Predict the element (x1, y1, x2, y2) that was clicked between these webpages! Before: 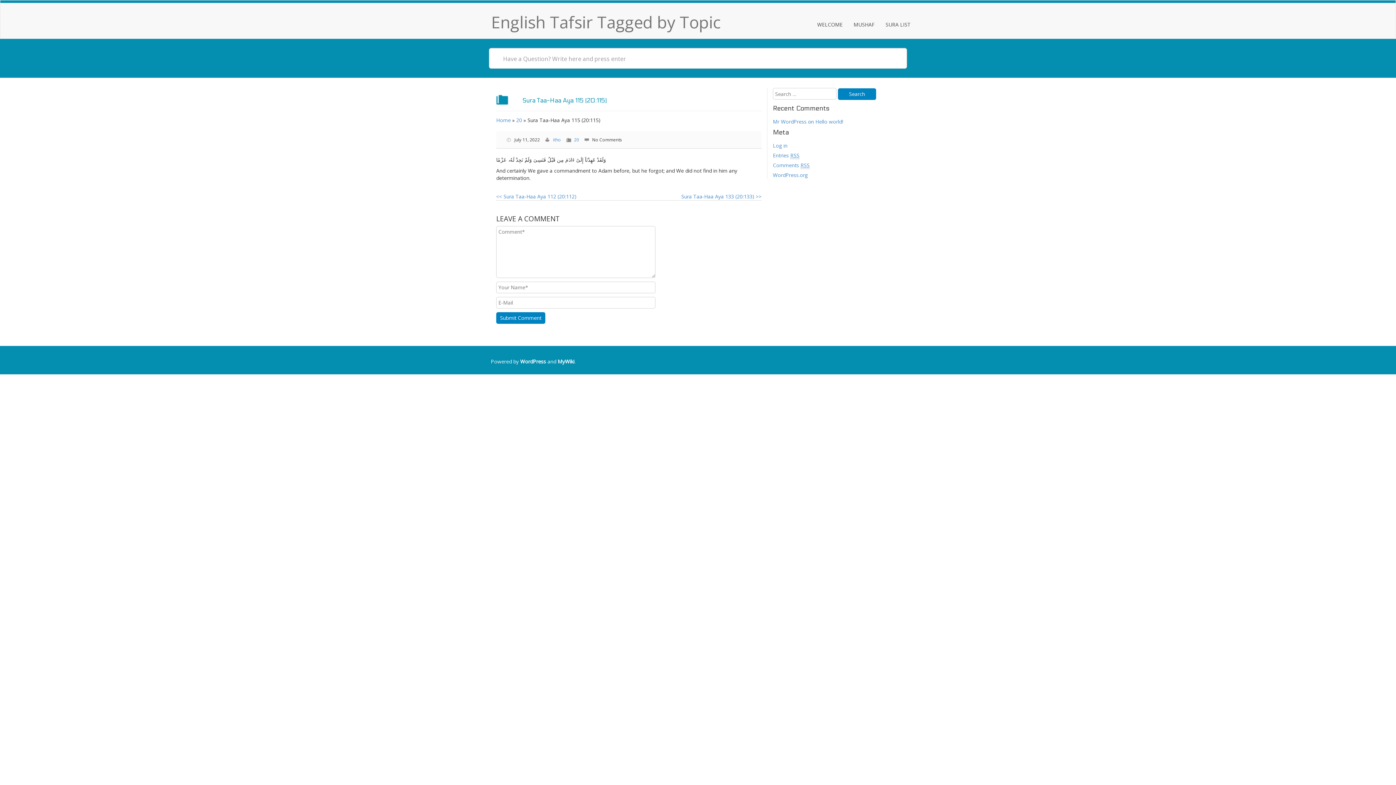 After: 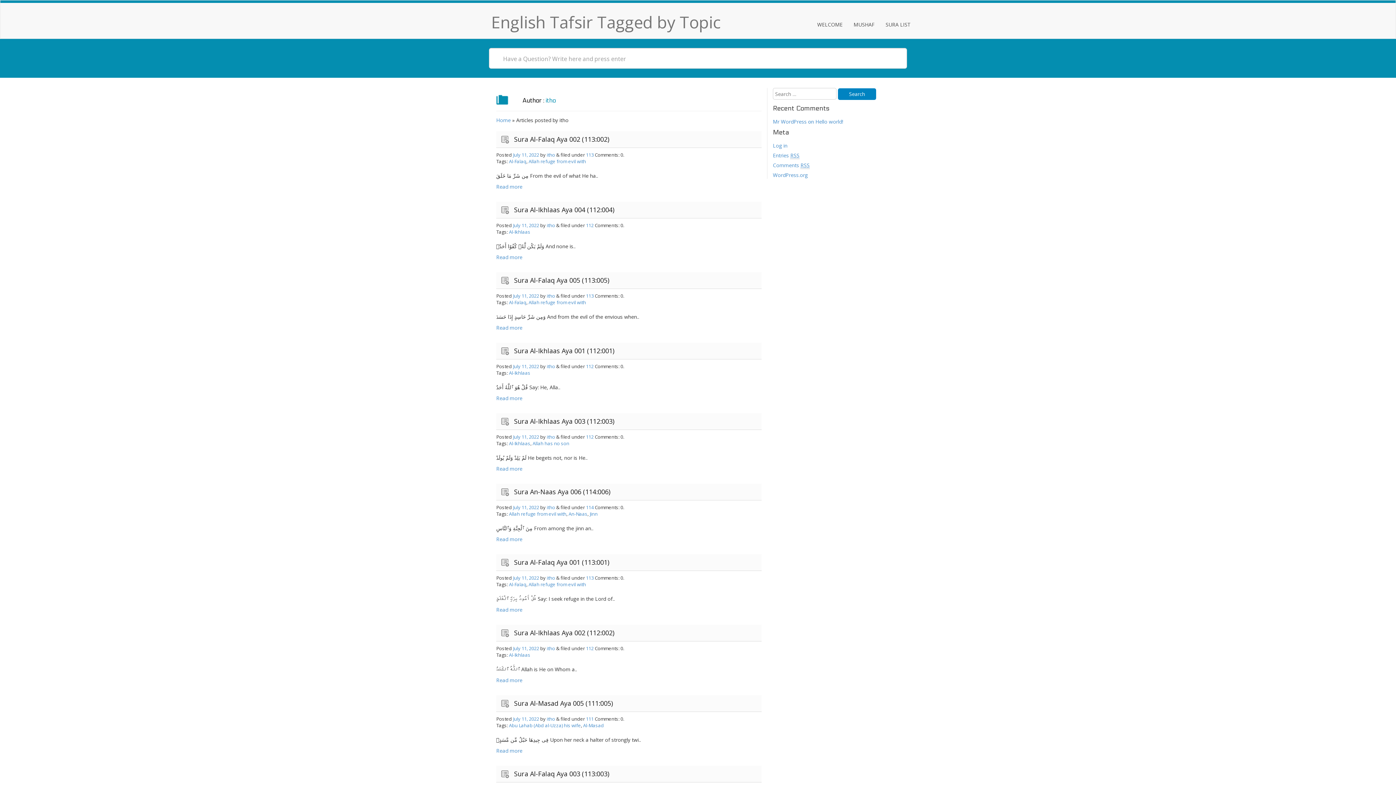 Action: label: itho bbox: (553, 136, 561, 142)